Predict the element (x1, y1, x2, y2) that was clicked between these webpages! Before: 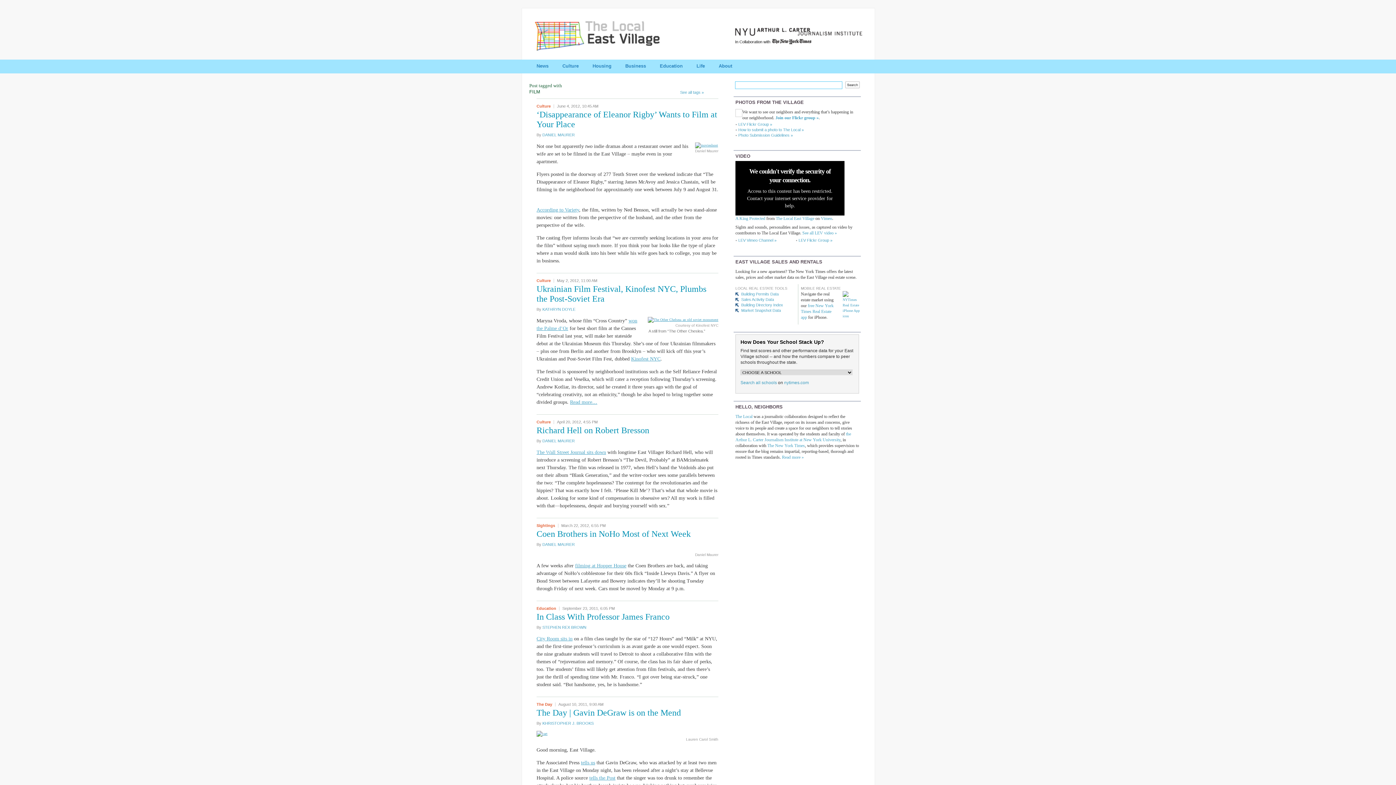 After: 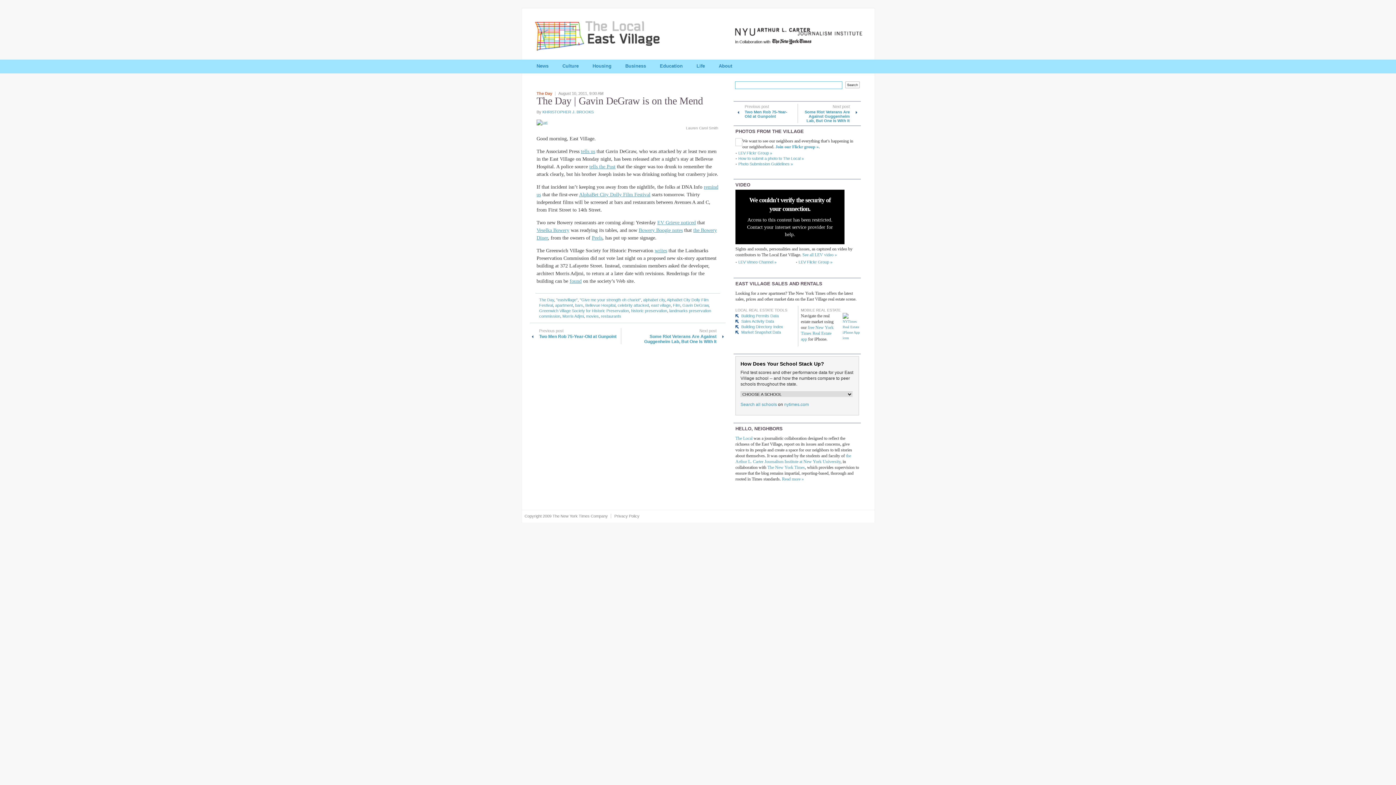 Action: label: The Day | Gavin DeGraw is on the Mend bbox: (536, 708, 681, 717)